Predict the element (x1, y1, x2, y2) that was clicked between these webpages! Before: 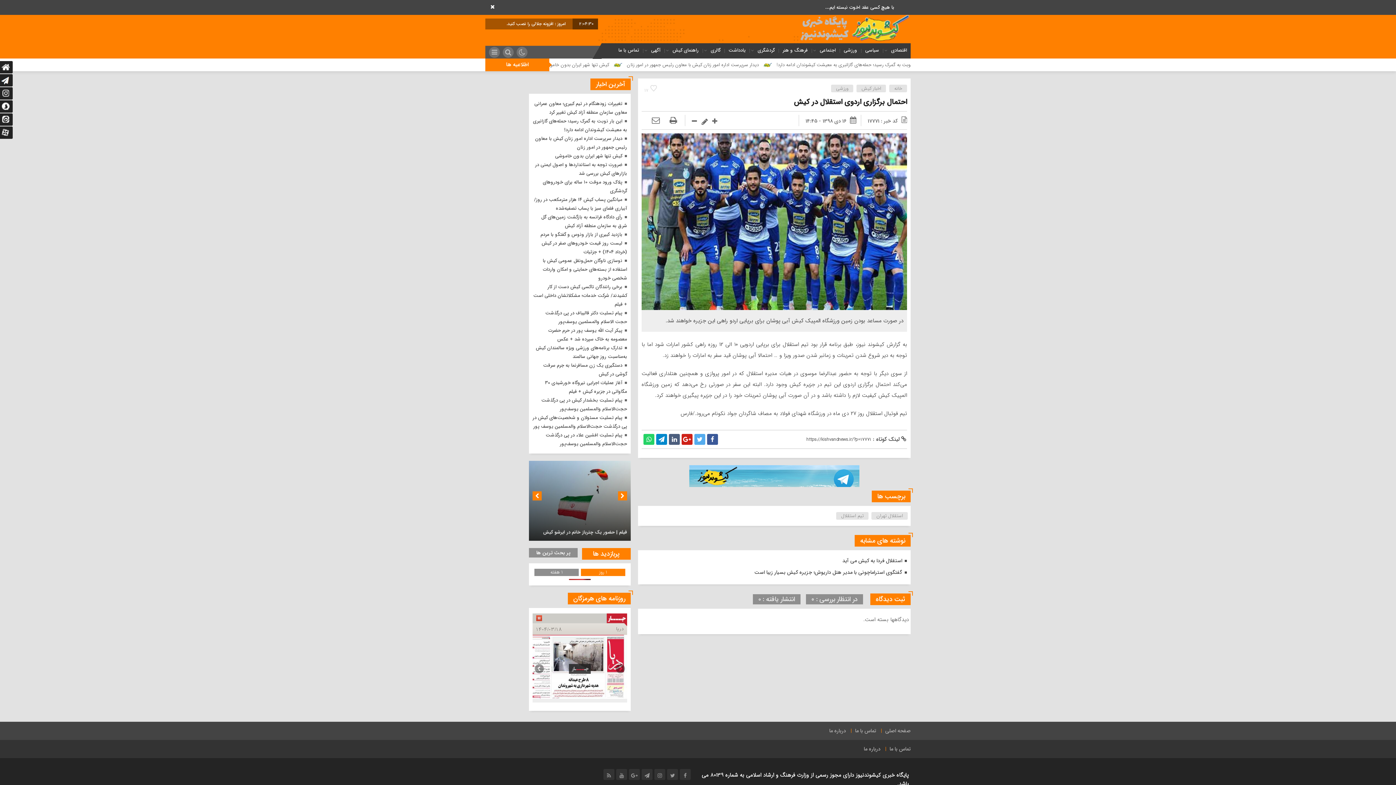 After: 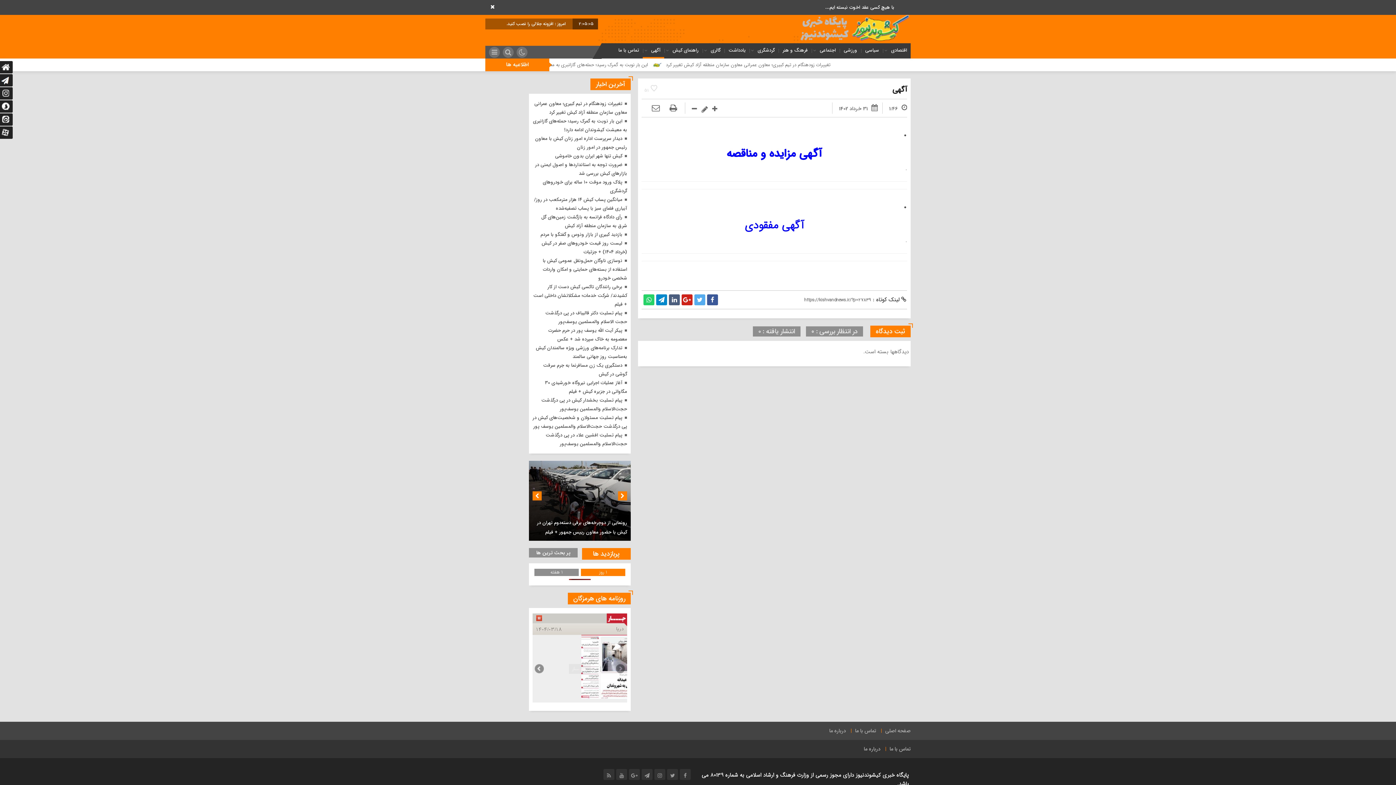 Action: label: آگهی bbox: (649, 46, 662, 54)